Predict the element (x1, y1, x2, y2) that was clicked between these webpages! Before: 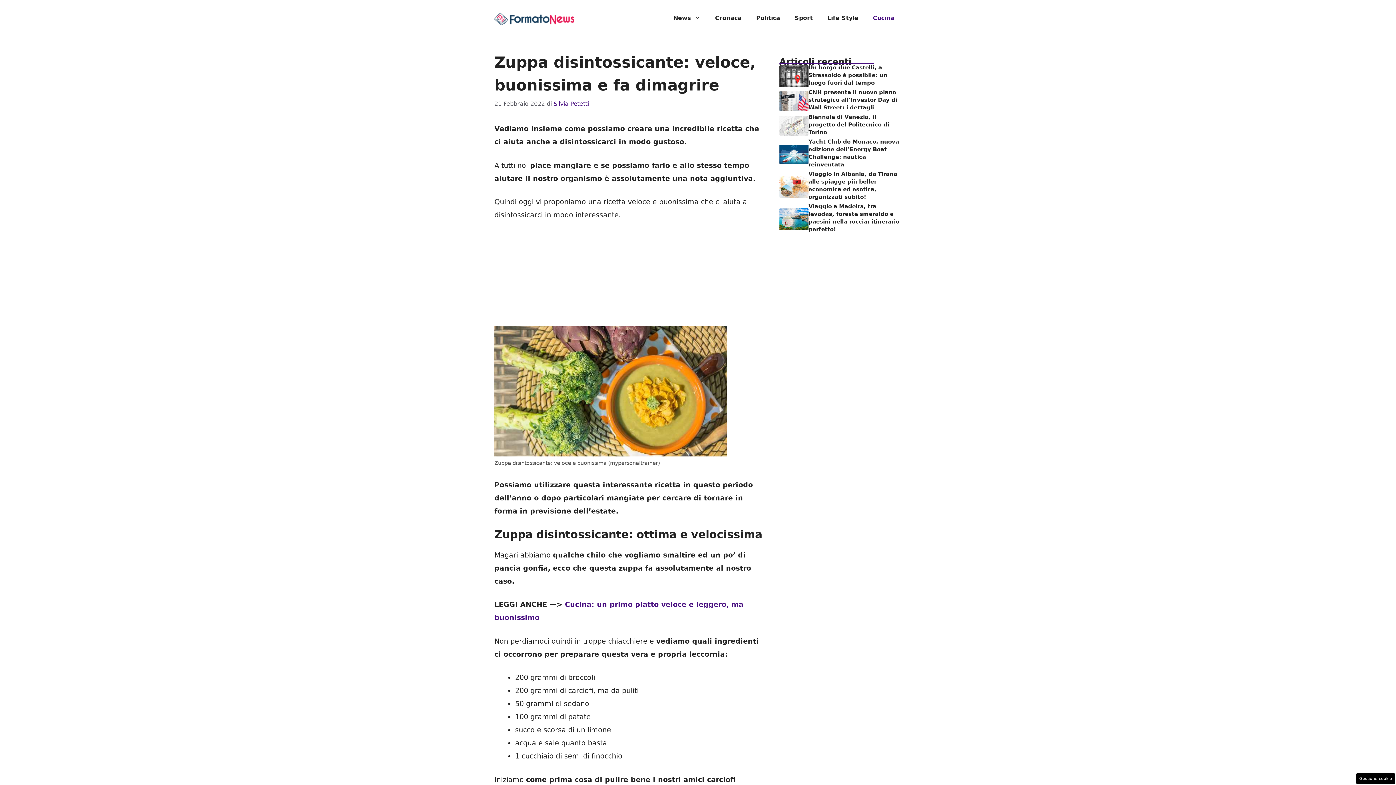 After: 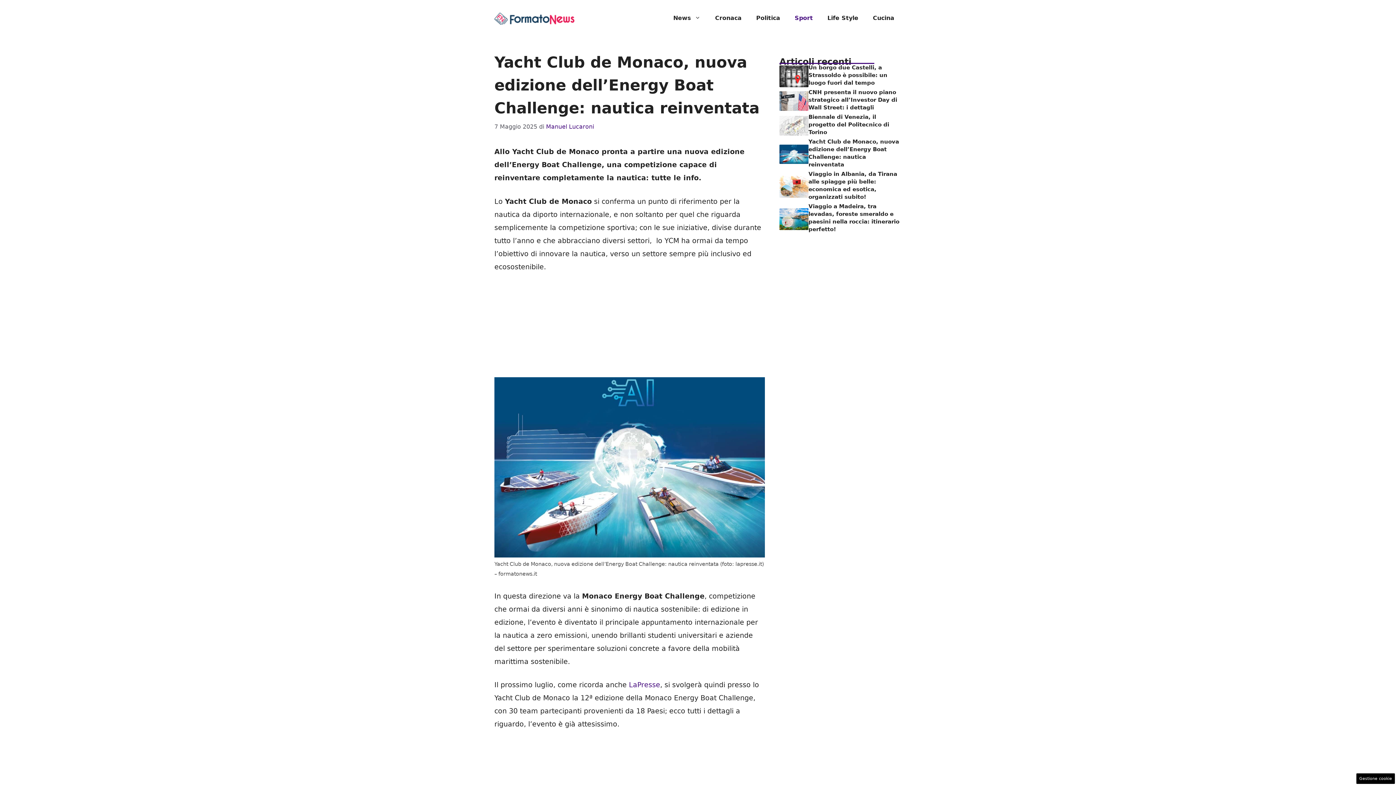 Action: bbox: (779, 149, 808, 157)